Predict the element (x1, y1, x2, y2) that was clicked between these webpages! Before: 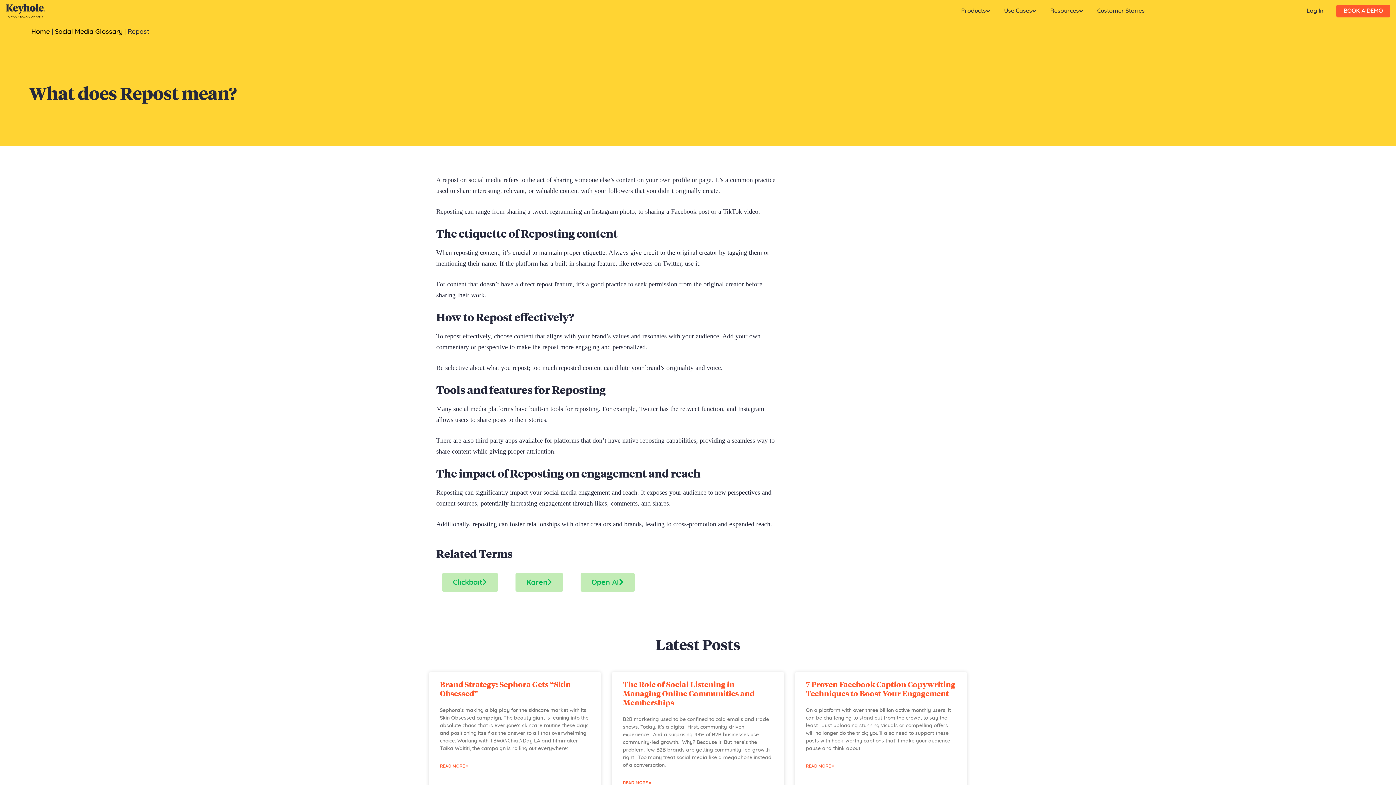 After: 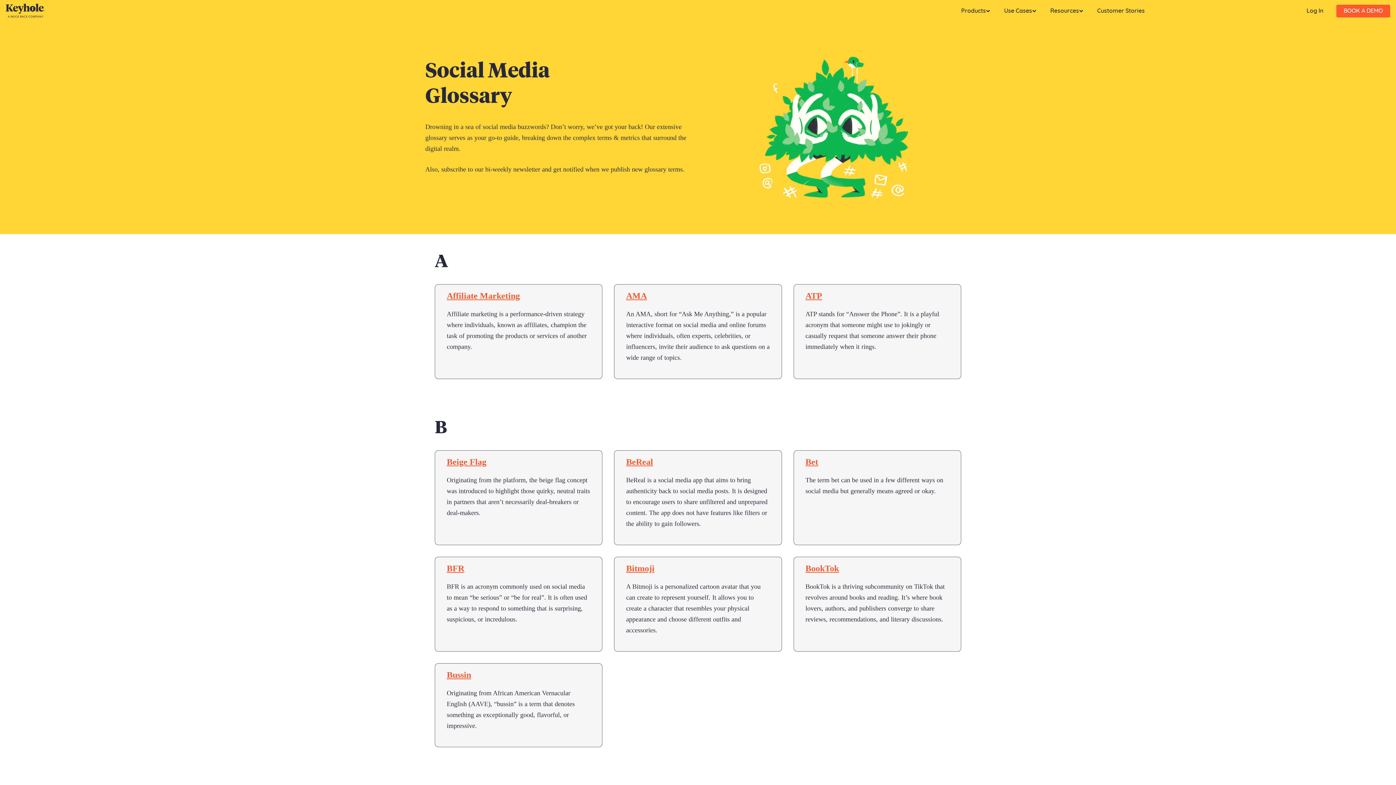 Action: label: Social Media Glossary bbox: (54, 28, 122, 35)